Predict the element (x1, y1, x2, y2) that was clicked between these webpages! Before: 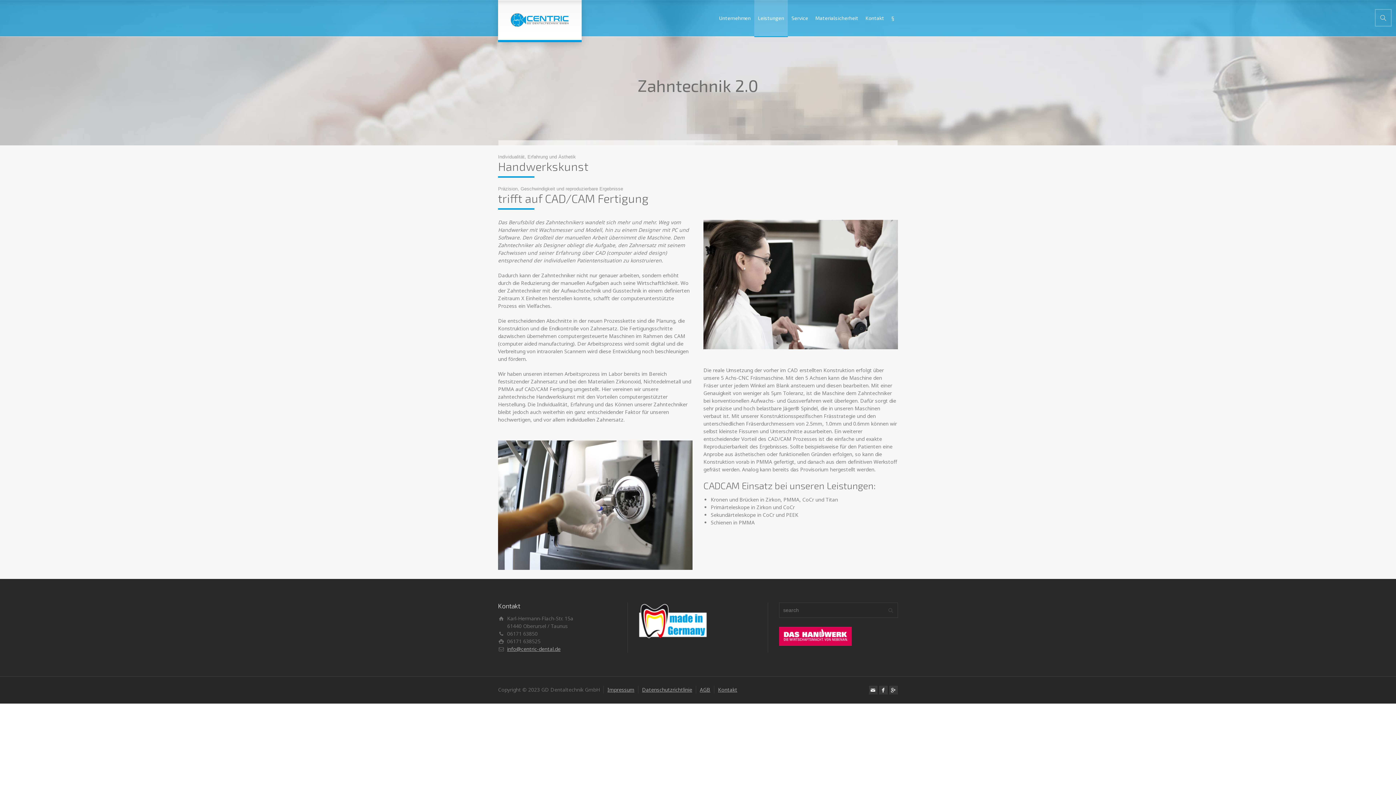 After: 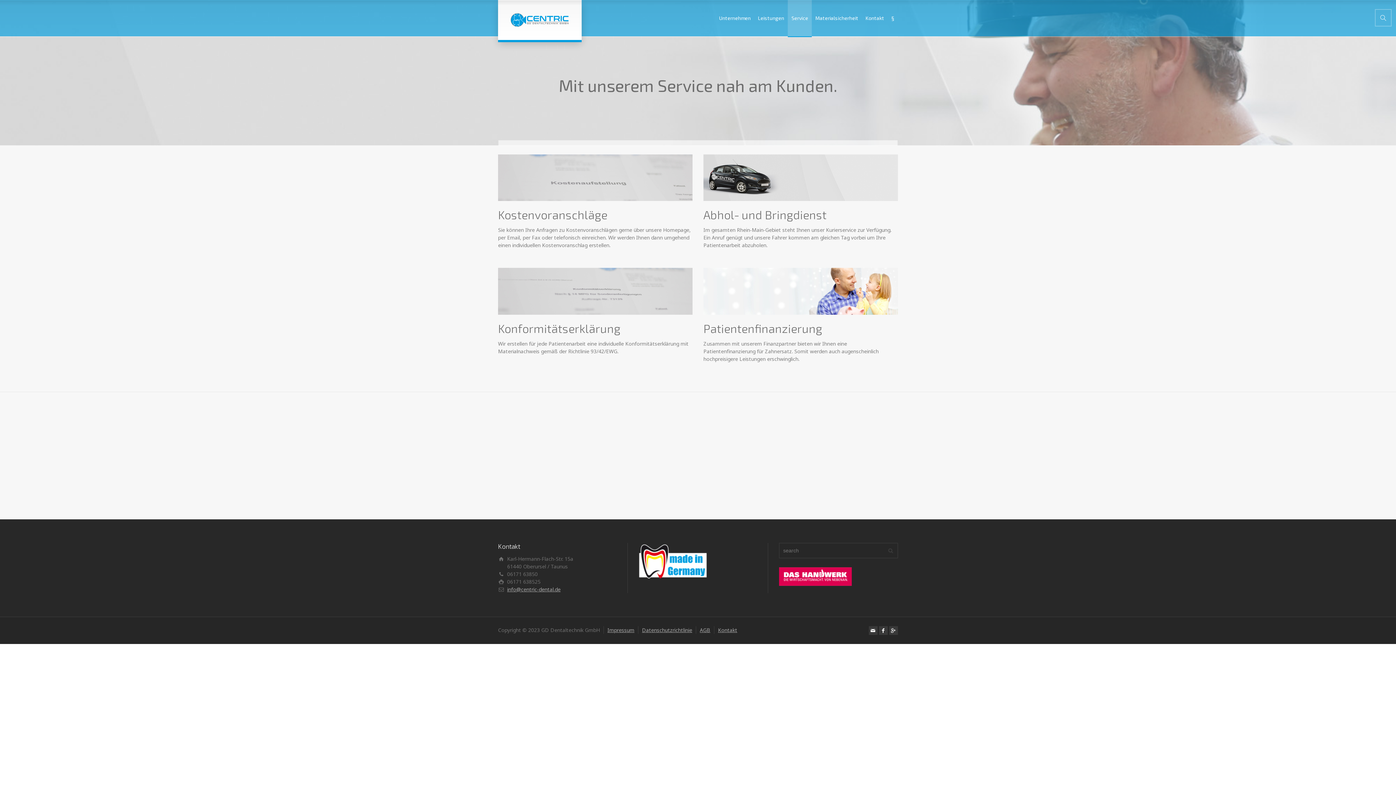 Action: bbox: (788, 0, 812, 36) label: Service